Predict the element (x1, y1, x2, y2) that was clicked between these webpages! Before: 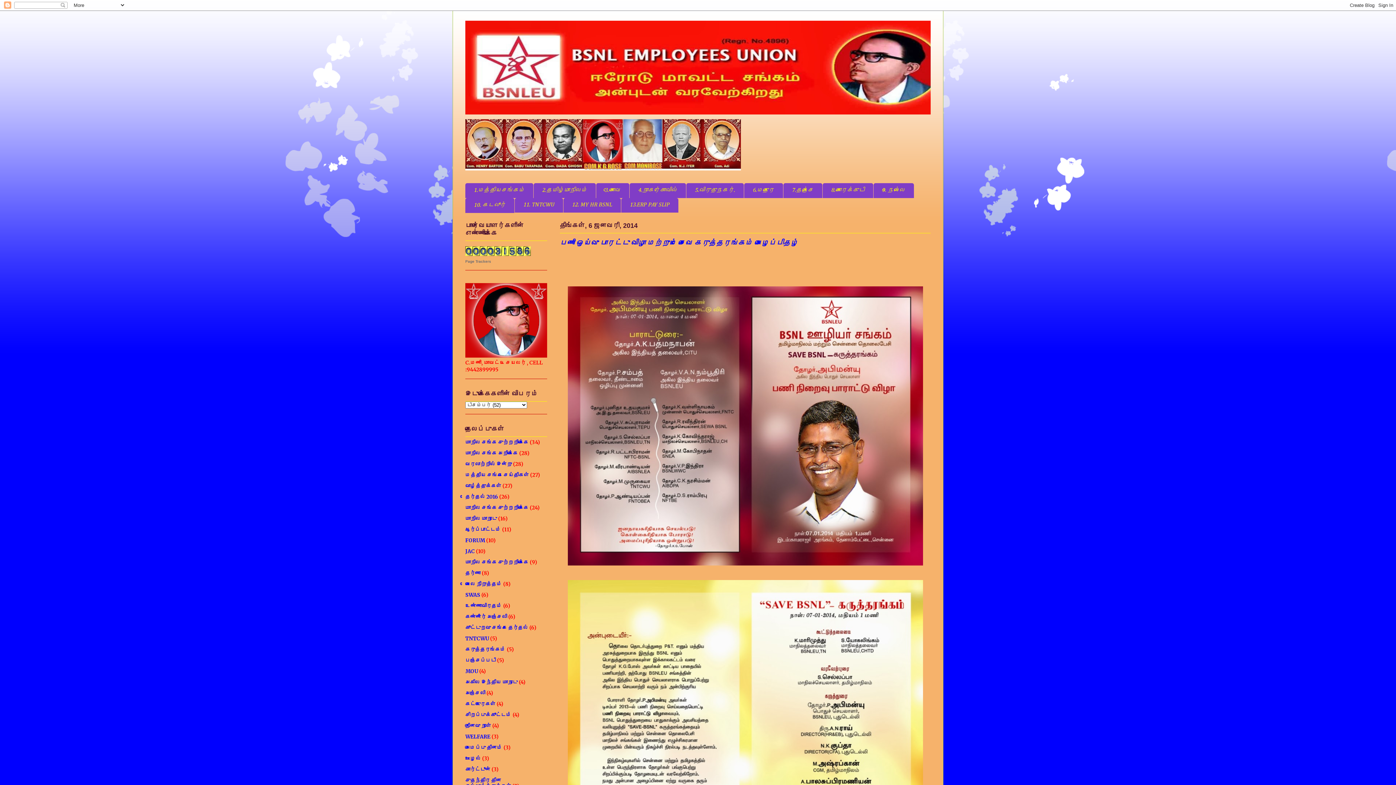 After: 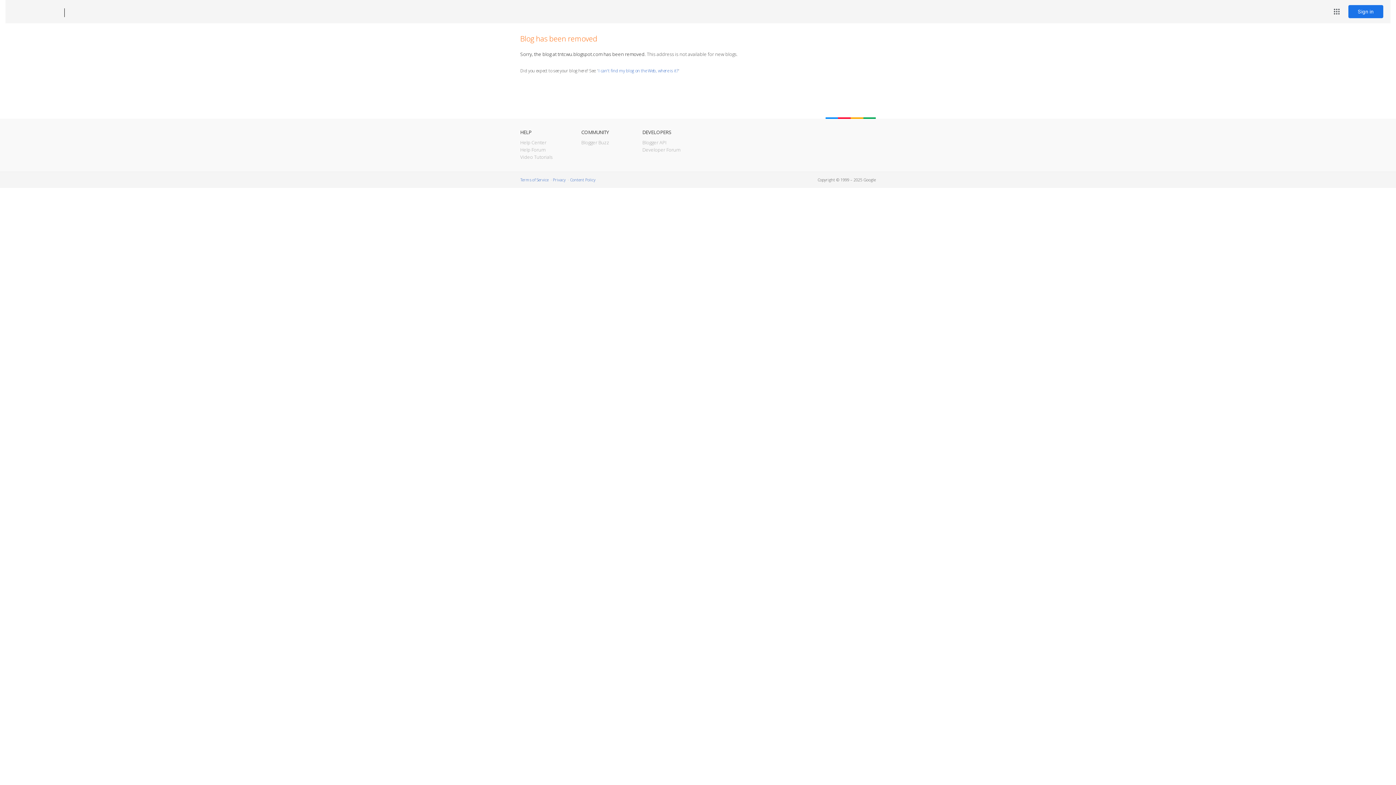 Action: label: 11. TNTCWU bbox: (514, 198, 563, 212)